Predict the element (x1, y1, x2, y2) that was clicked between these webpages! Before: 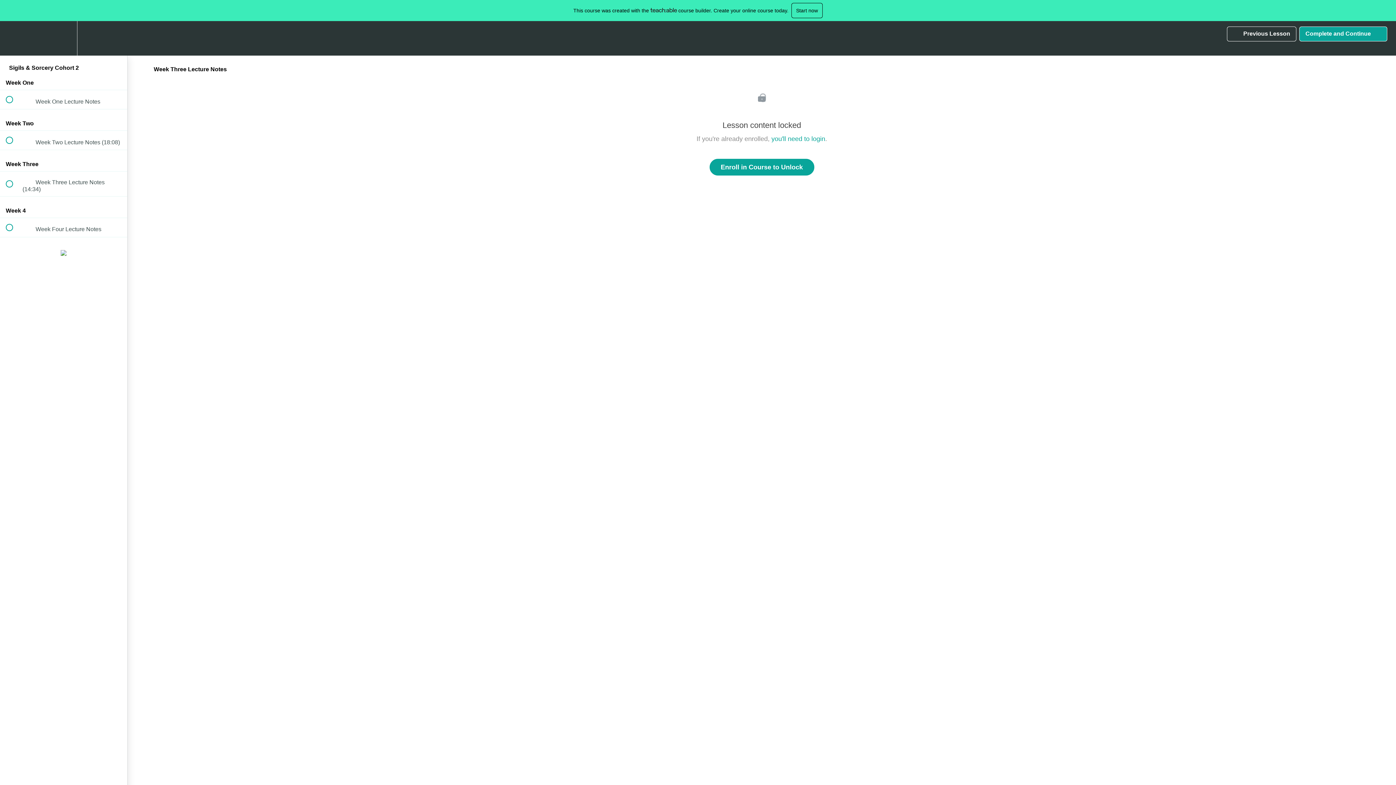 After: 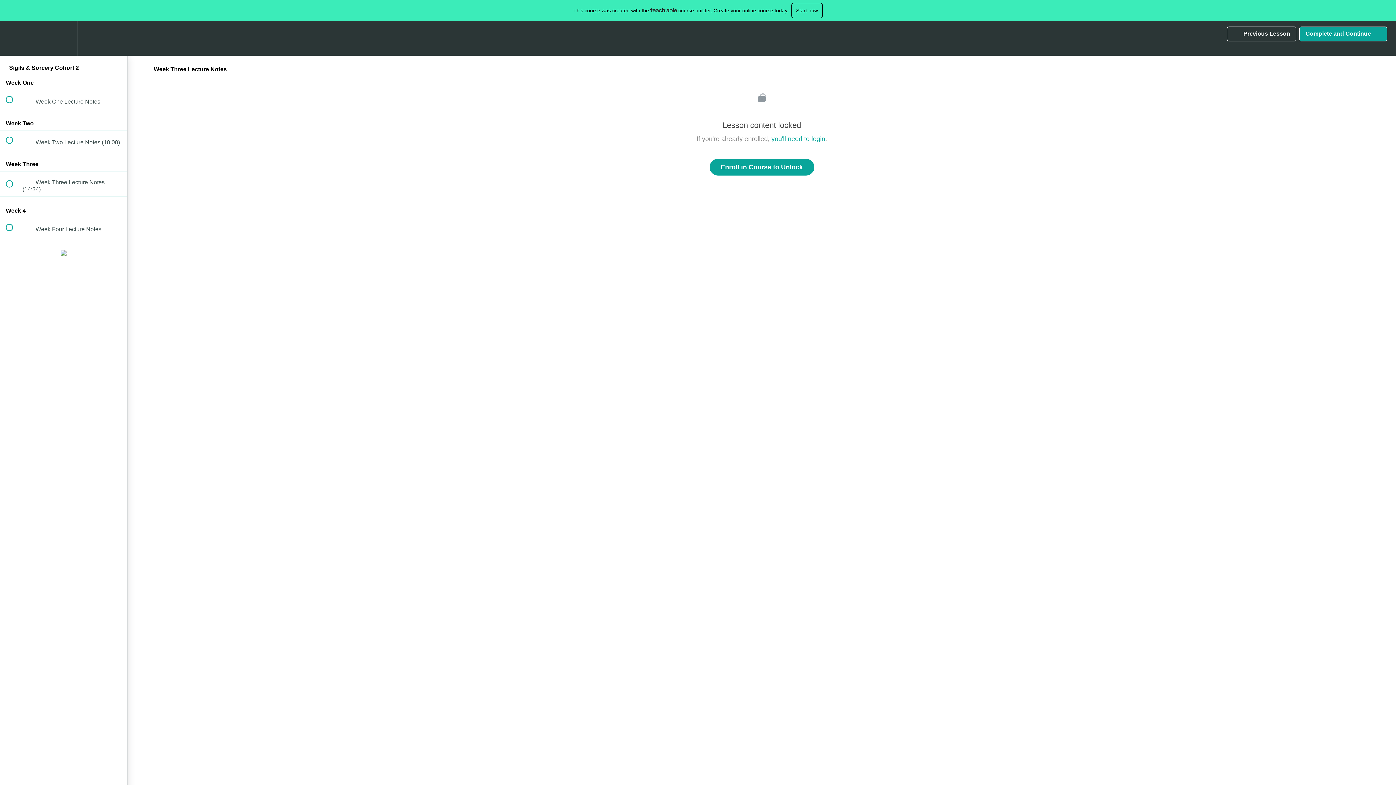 Action: label:  
Previous Lesson bbox: (1227, 26, 1296, 41)